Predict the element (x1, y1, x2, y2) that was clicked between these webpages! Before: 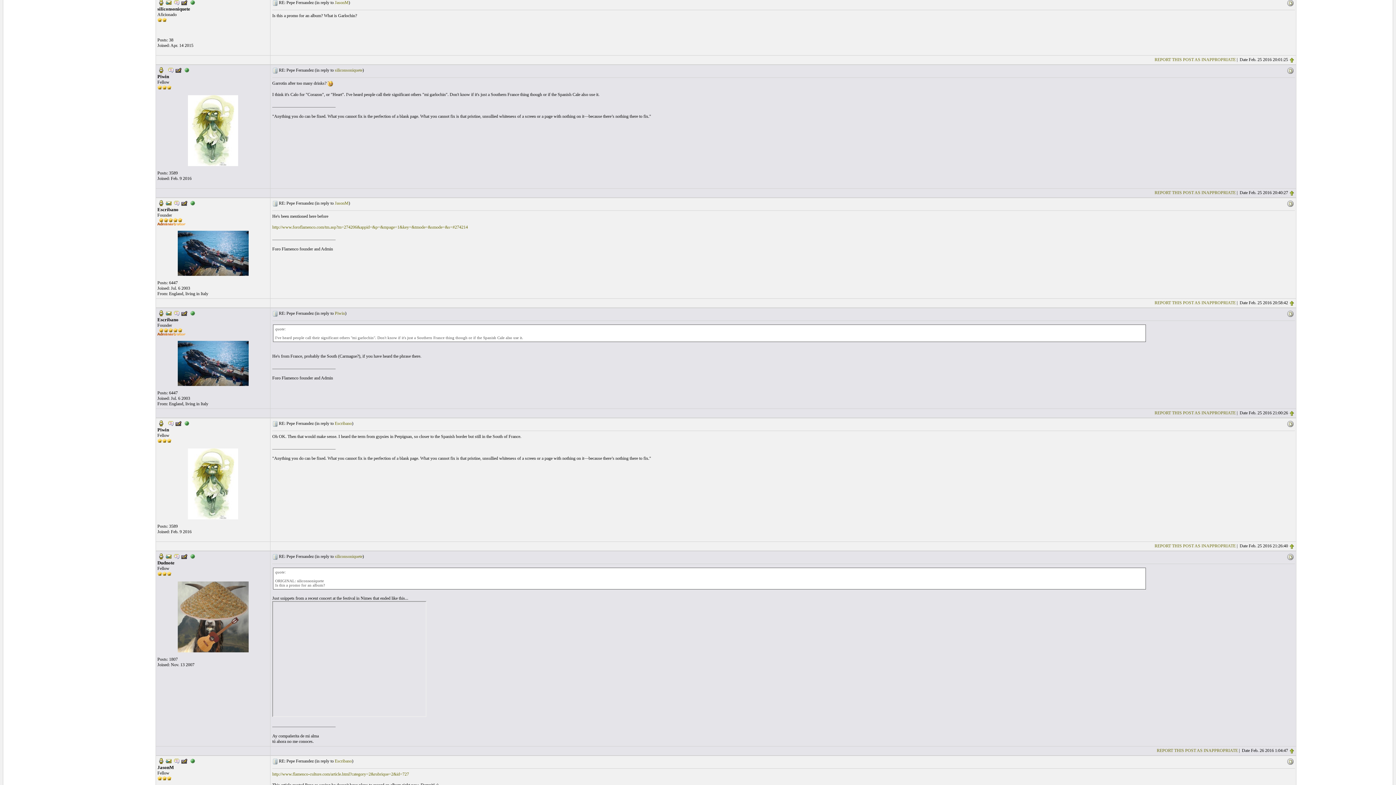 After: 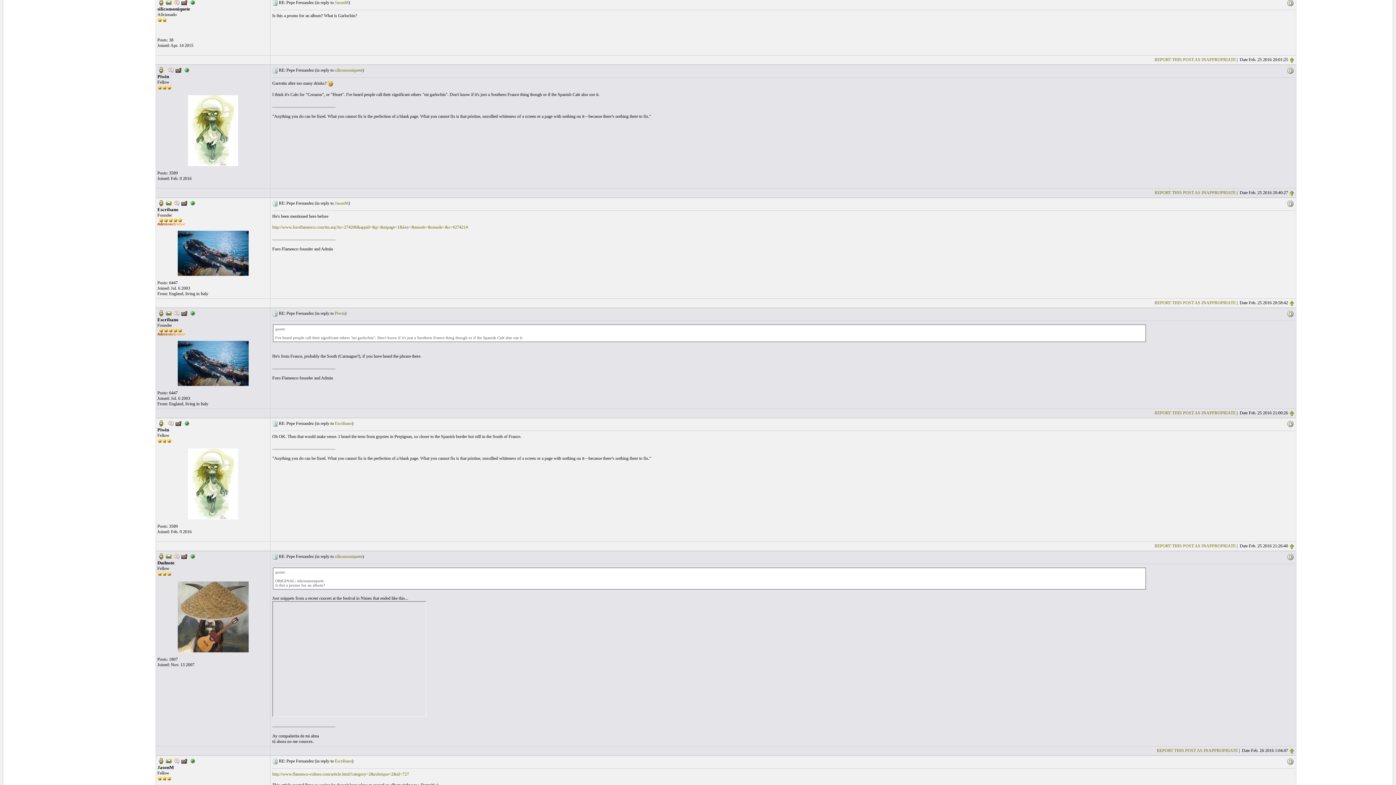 Action: bbox: (157, 420, 164, 425)